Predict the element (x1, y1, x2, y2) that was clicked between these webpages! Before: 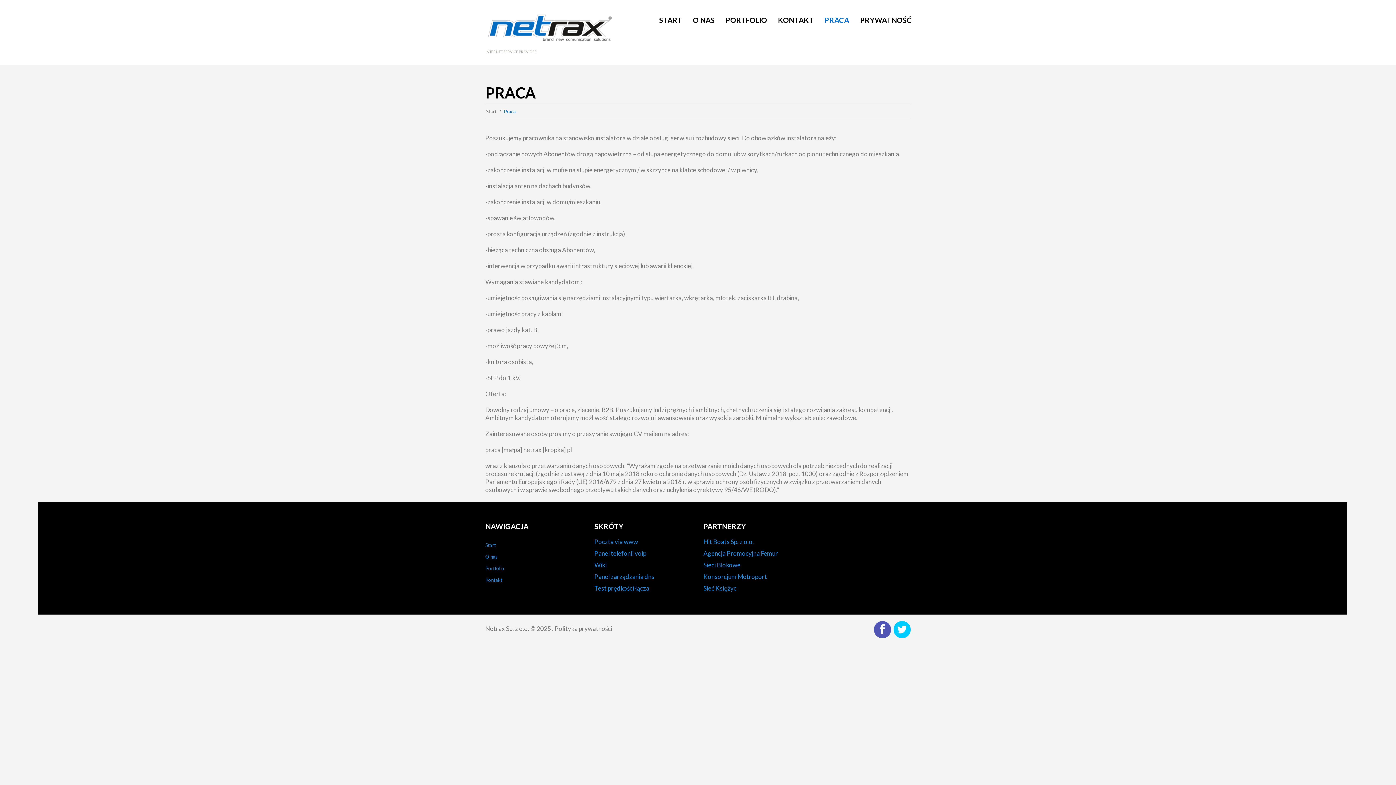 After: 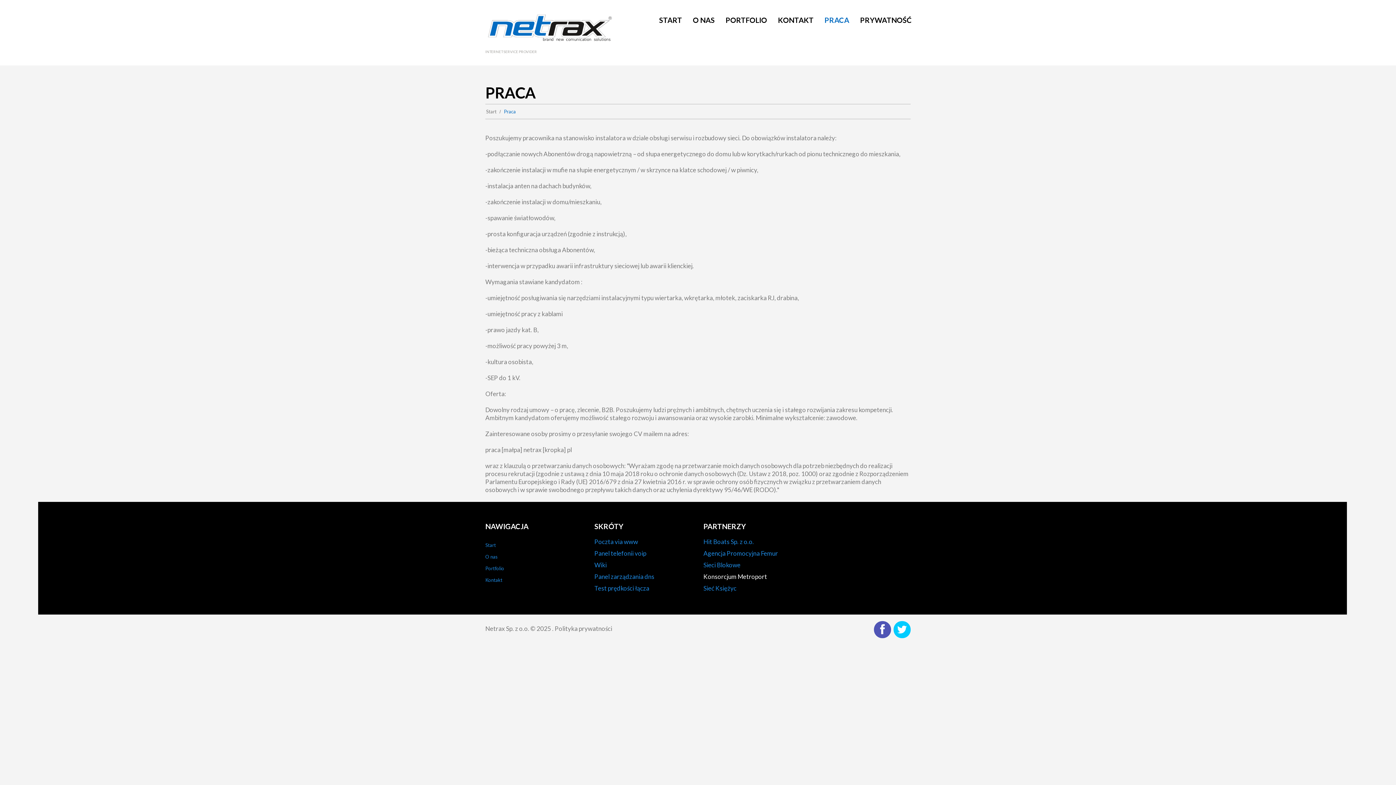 Action: bbox: (703, 573, 767, 580) label: Konsorcjum Metroport